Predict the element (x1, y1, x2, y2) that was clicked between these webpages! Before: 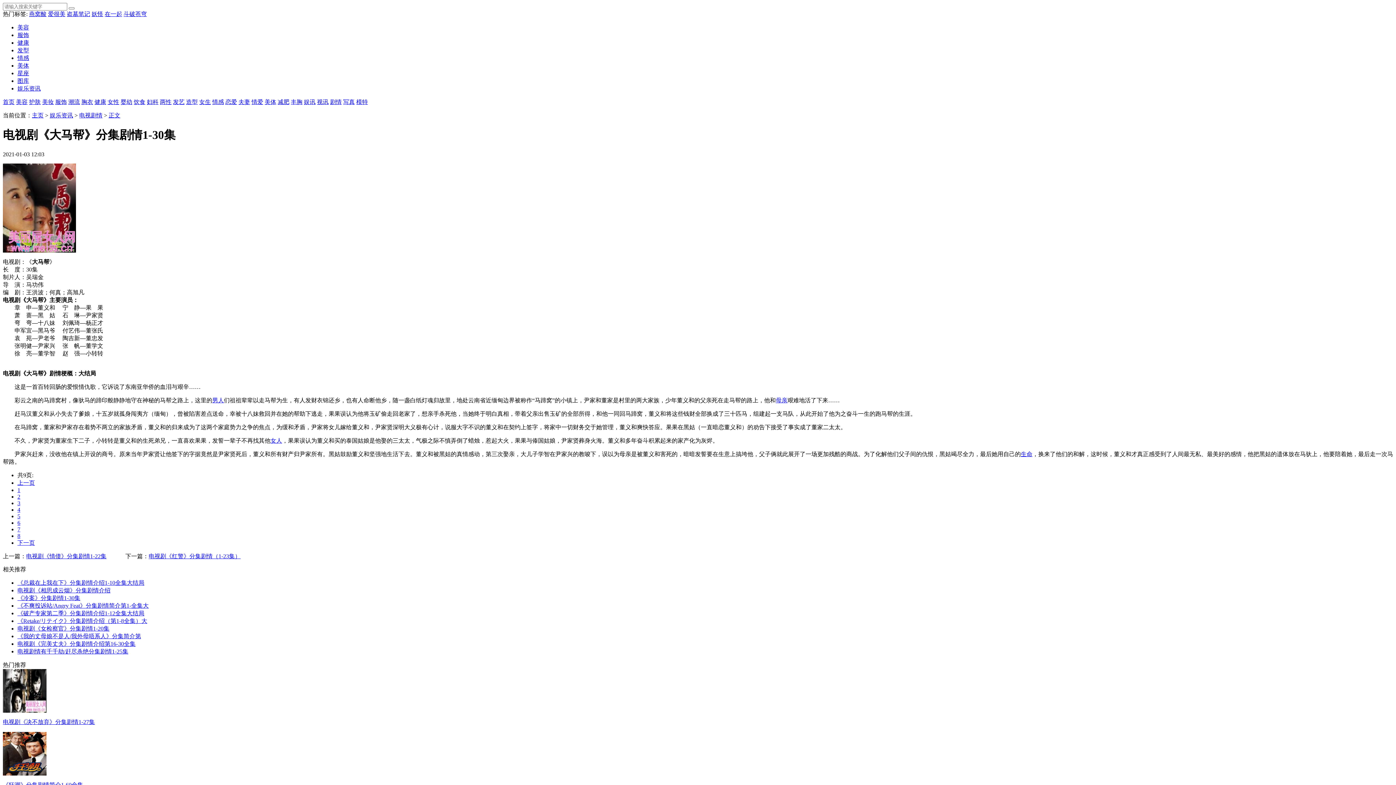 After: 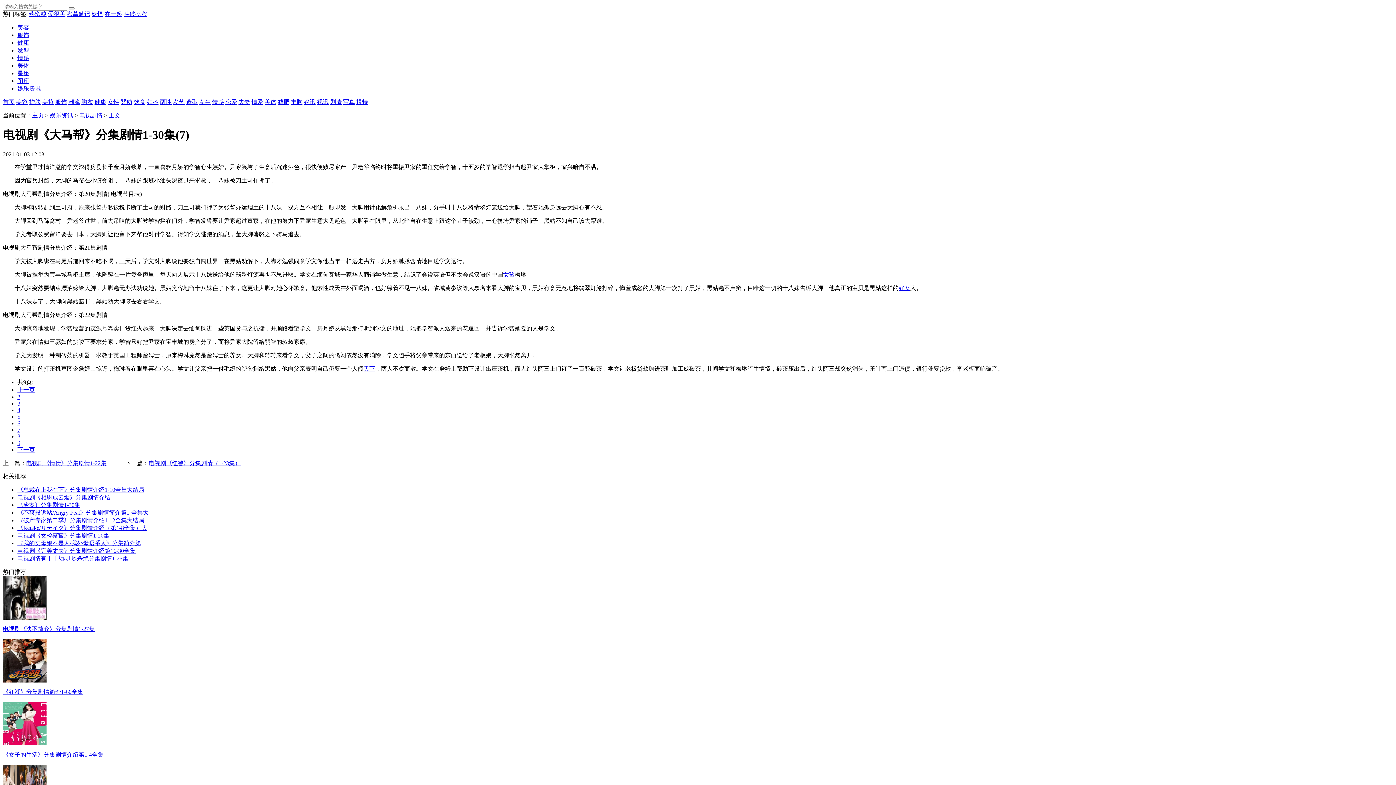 Action: label: 7 bbox: (17, 526, 20, 532)